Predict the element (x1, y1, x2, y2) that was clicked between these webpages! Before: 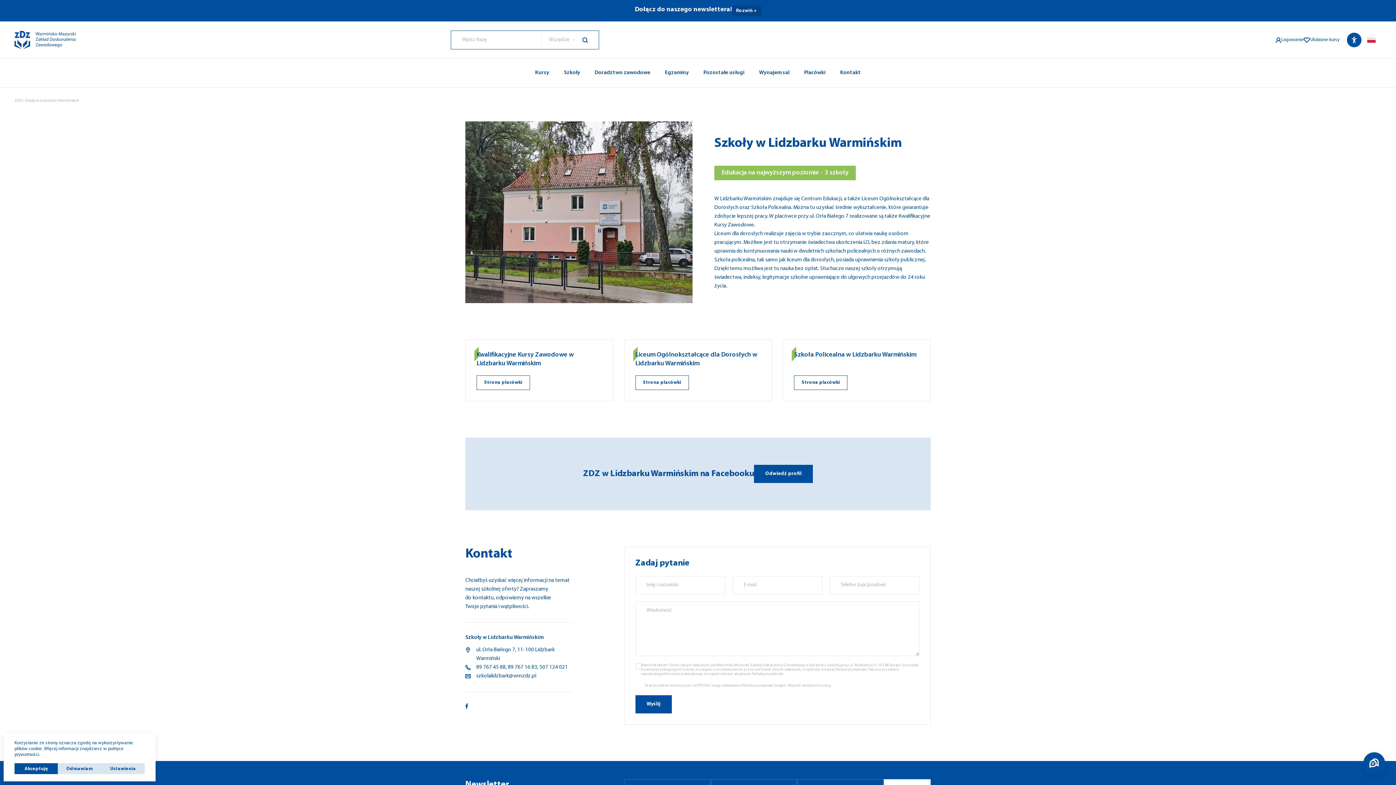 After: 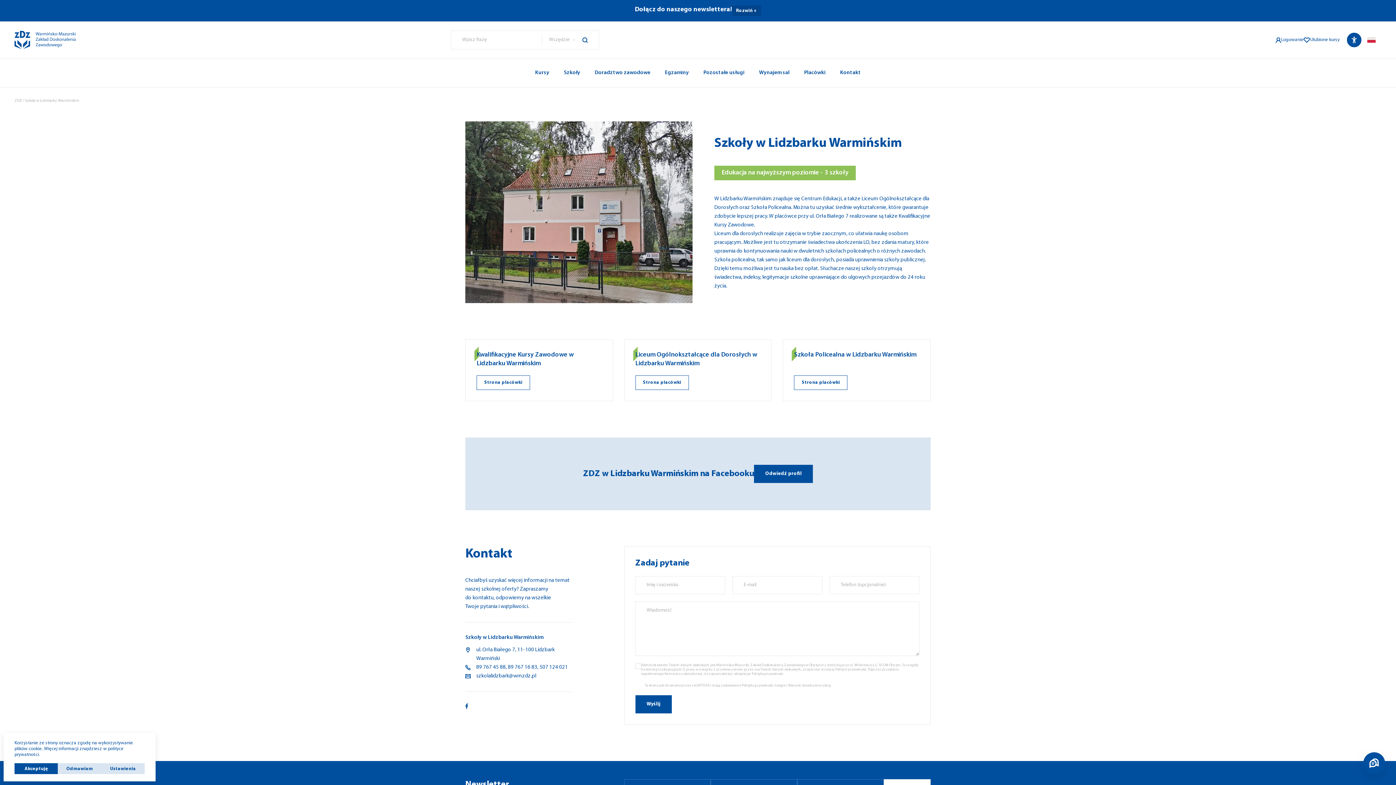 Action: bbox: (1276, 36, 1304, 43) label: Logowanie